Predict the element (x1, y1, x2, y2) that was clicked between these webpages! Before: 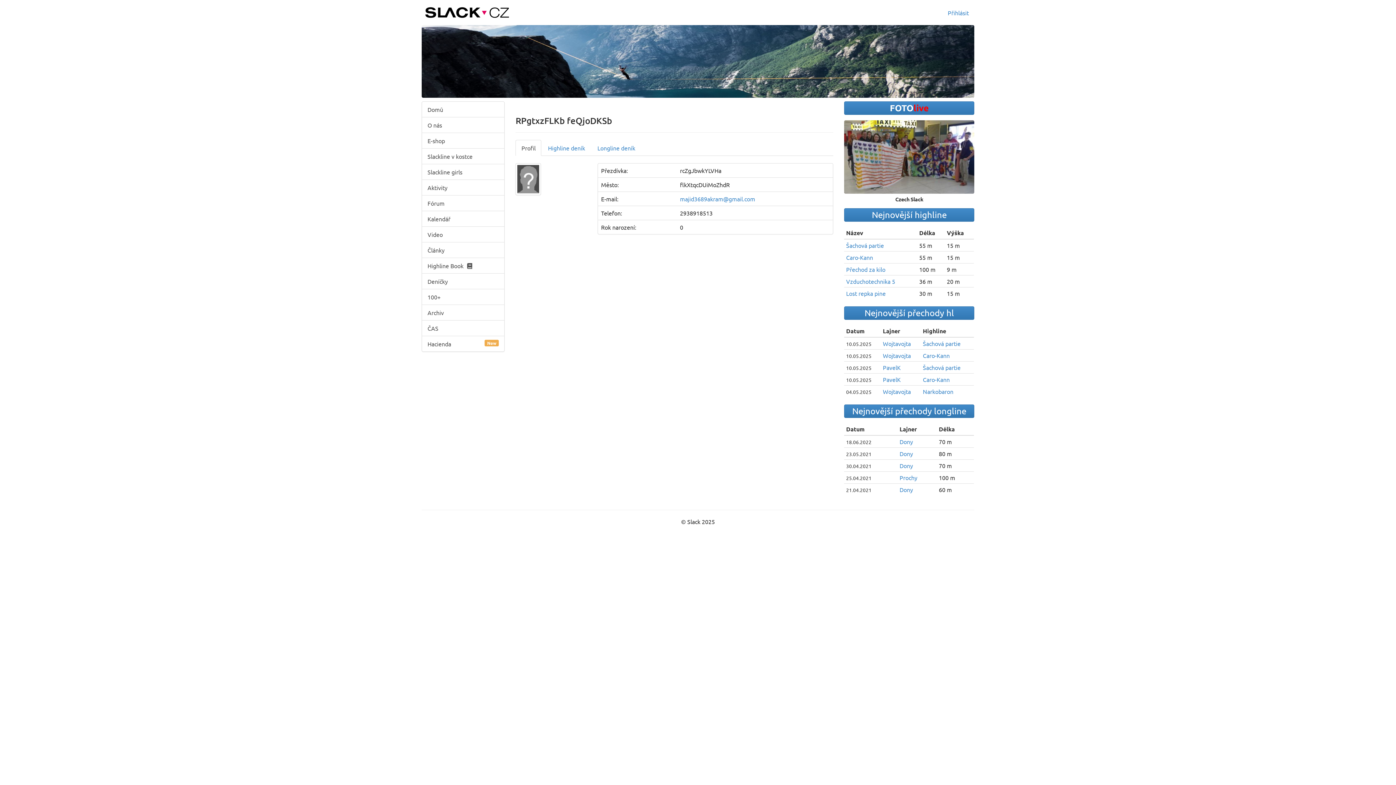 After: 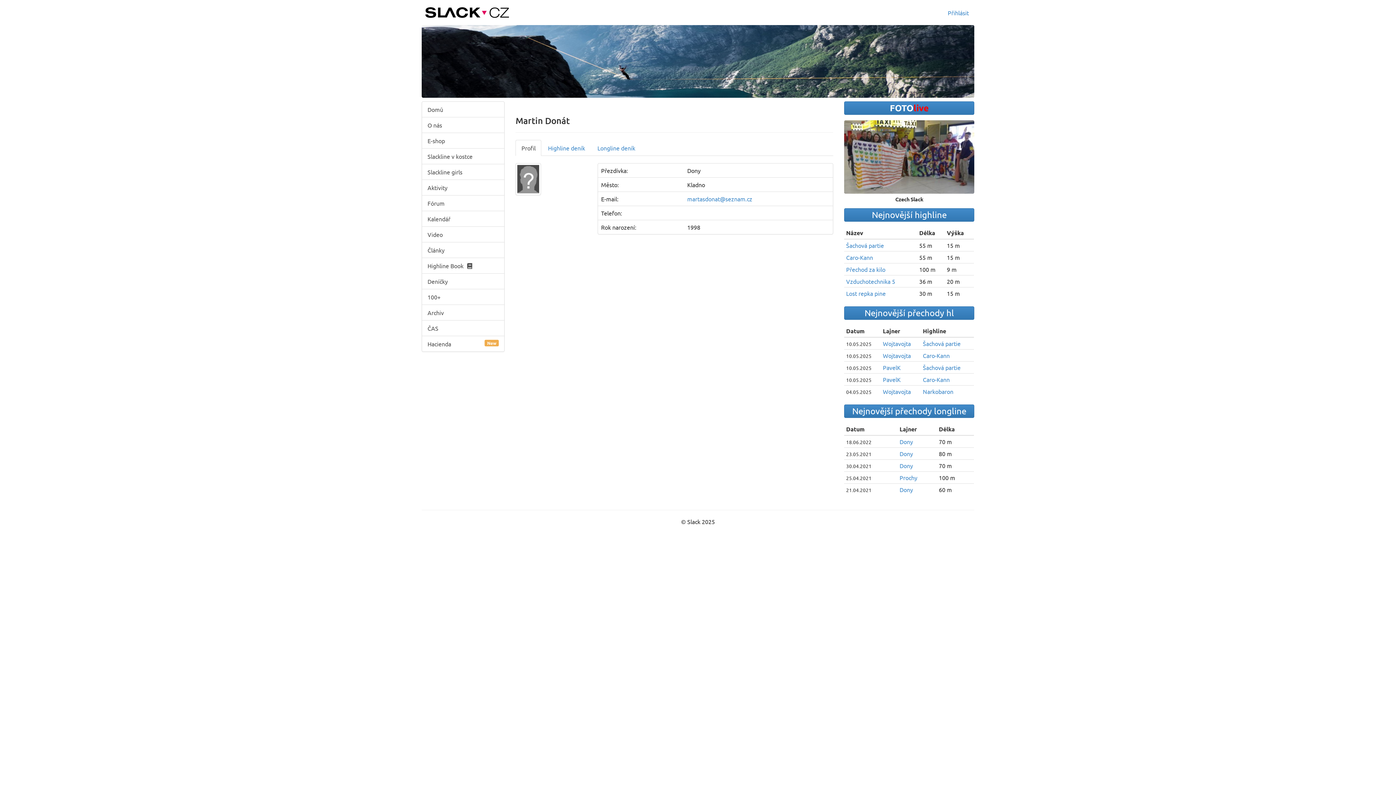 Action: label: Dony bbox: (899, 438, 913, 445)